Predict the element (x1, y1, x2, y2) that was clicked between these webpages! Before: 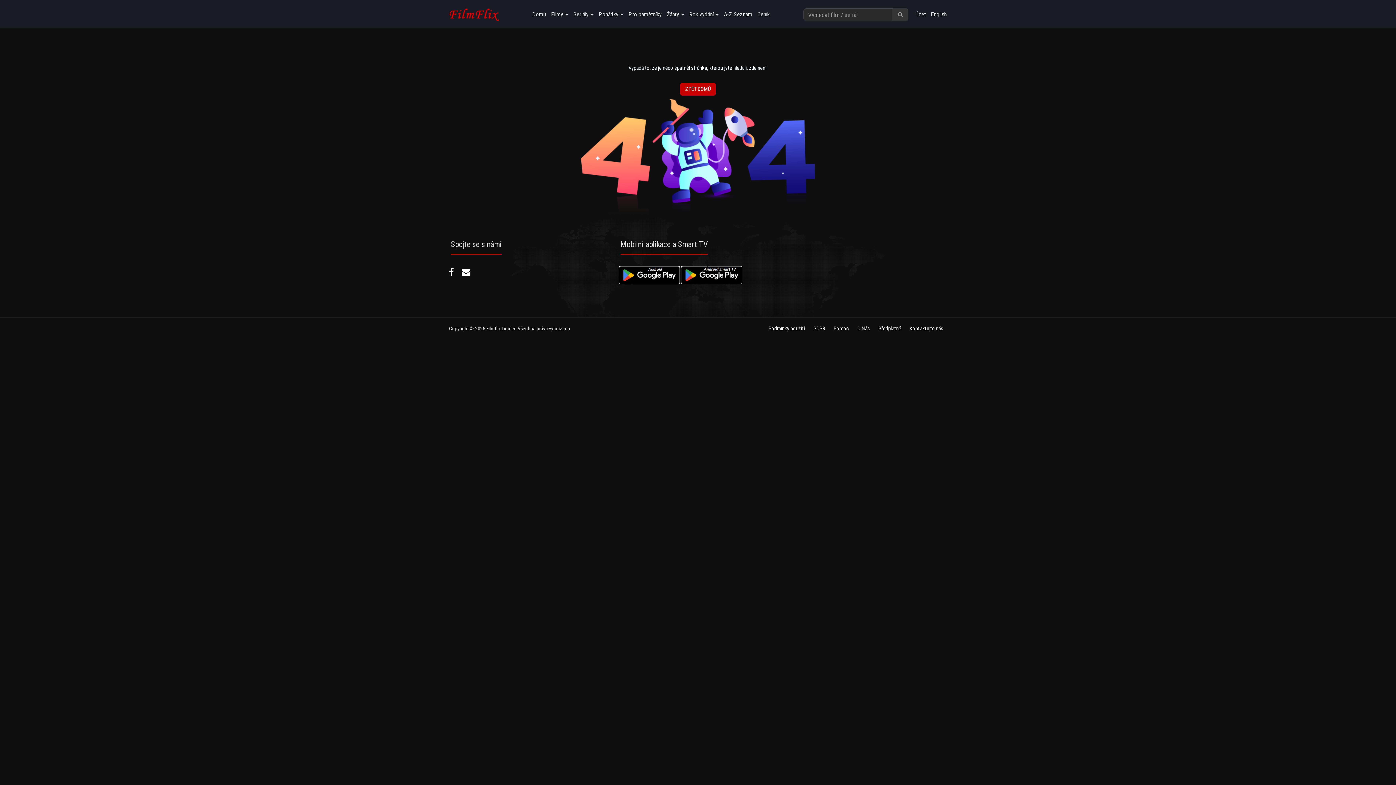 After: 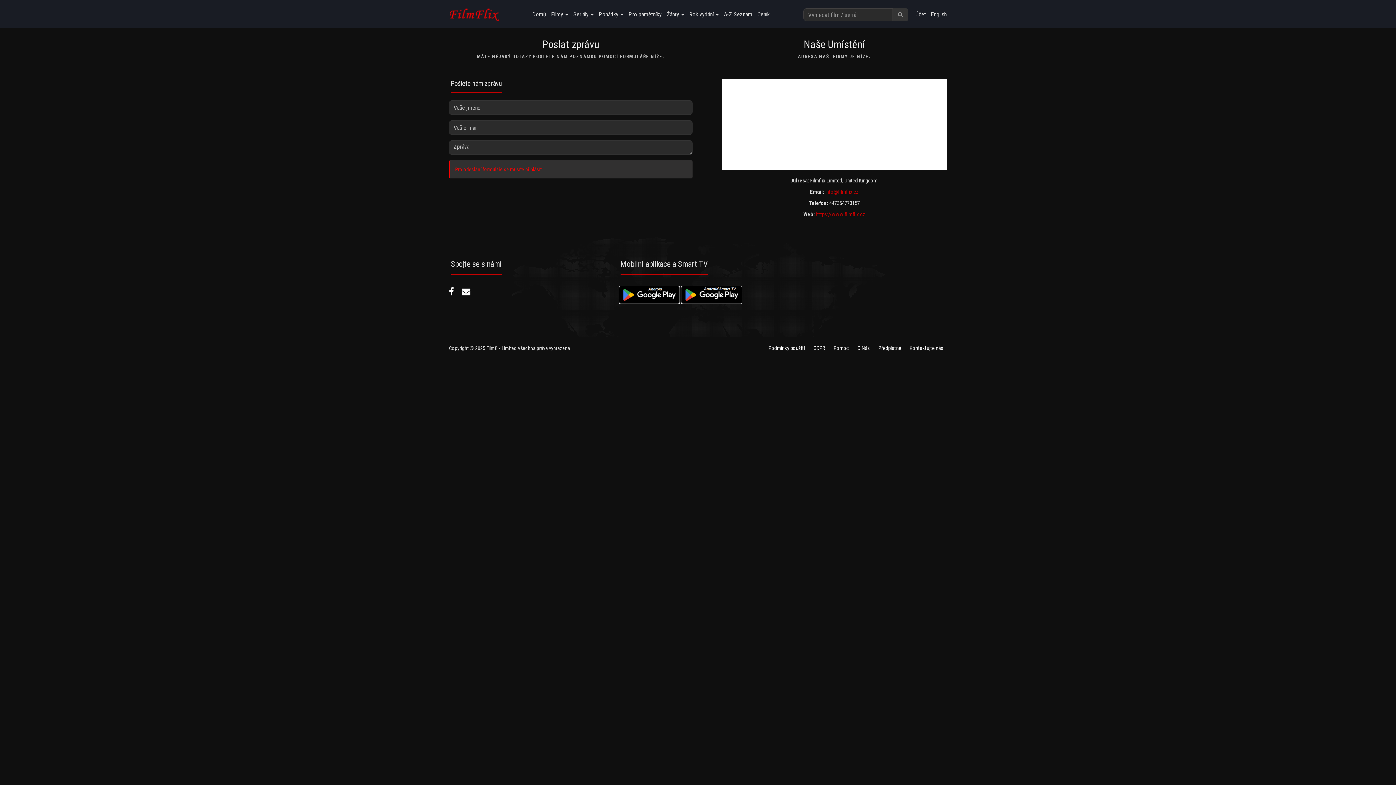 Action: label: Kontaktujte nás bbox: (909, 325, 943, 332)